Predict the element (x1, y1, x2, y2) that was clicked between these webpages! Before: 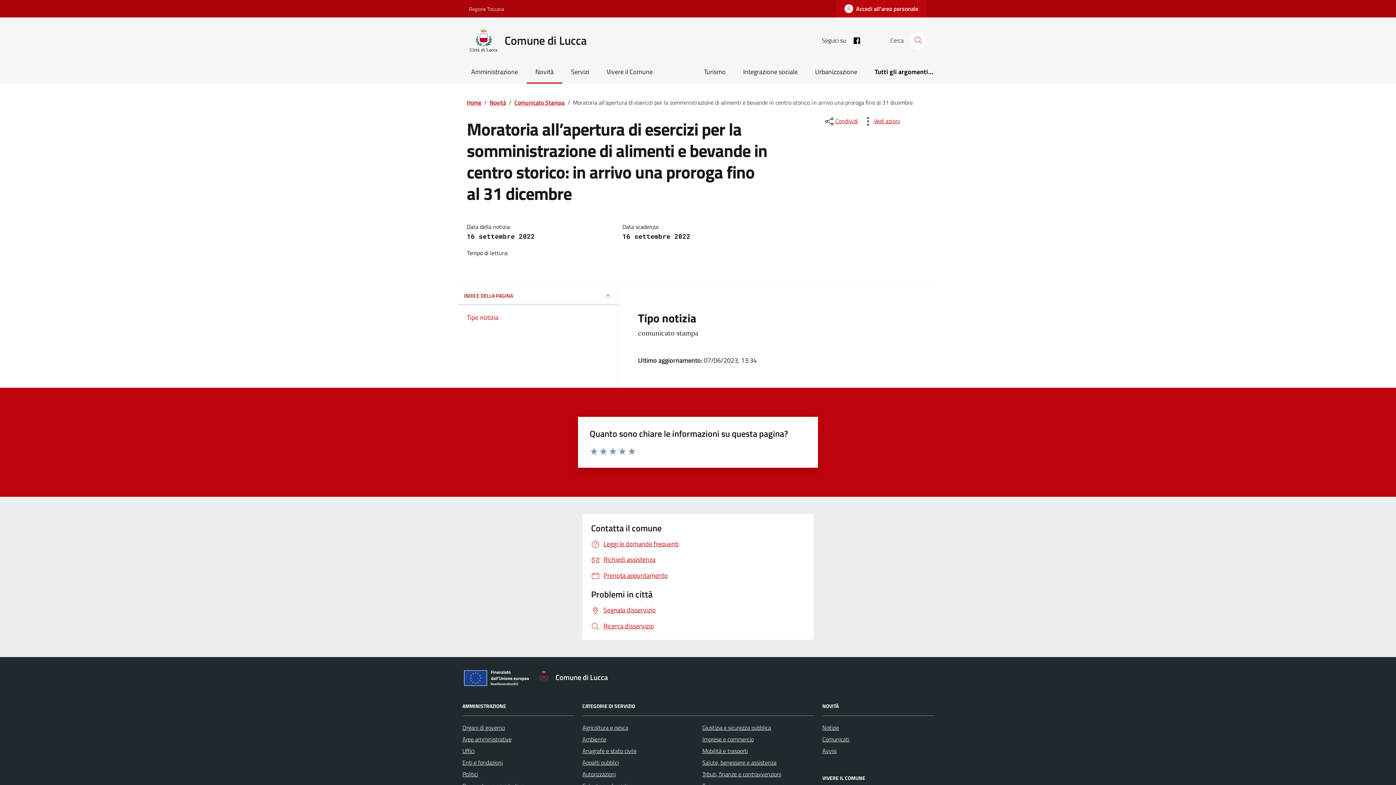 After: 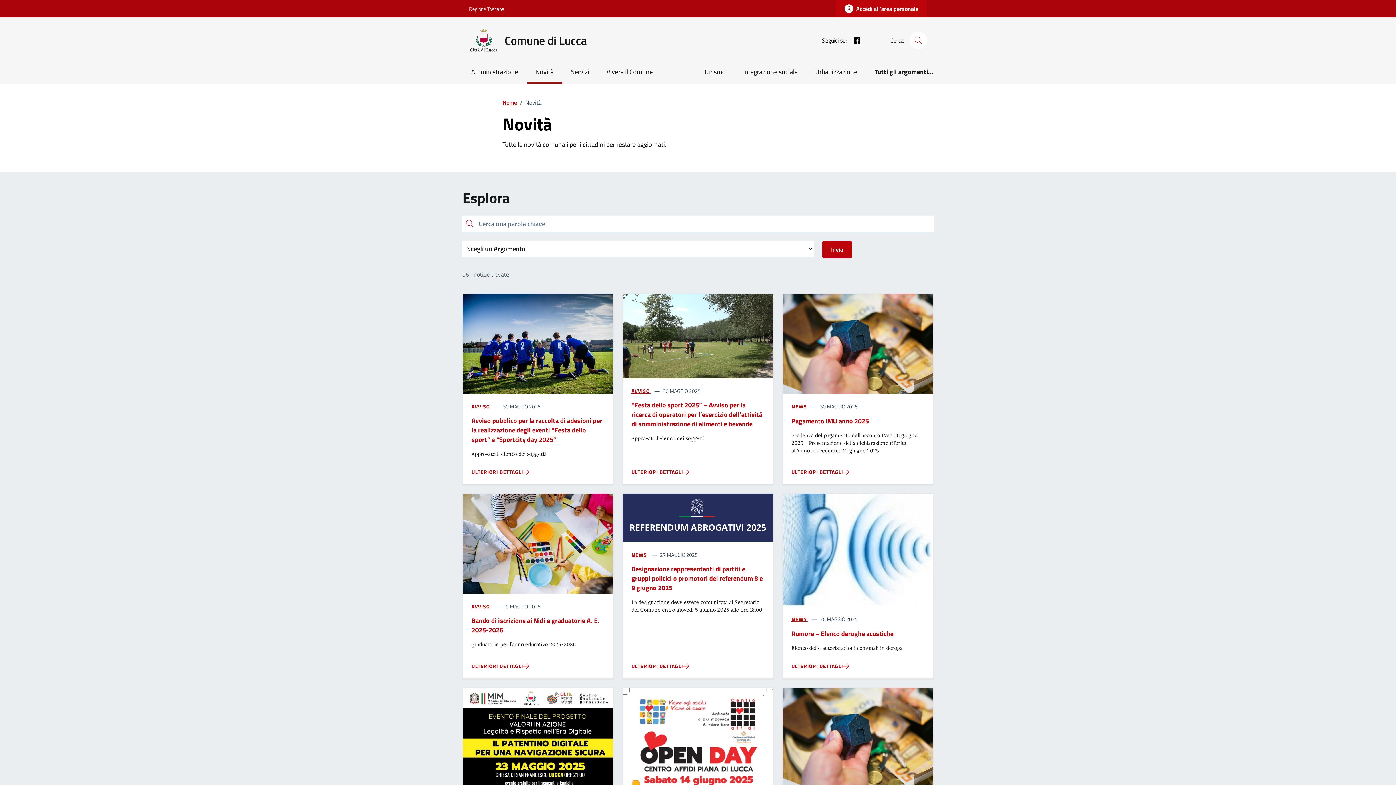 Action: bbox: (526, 61, 562, 83) label: Novità